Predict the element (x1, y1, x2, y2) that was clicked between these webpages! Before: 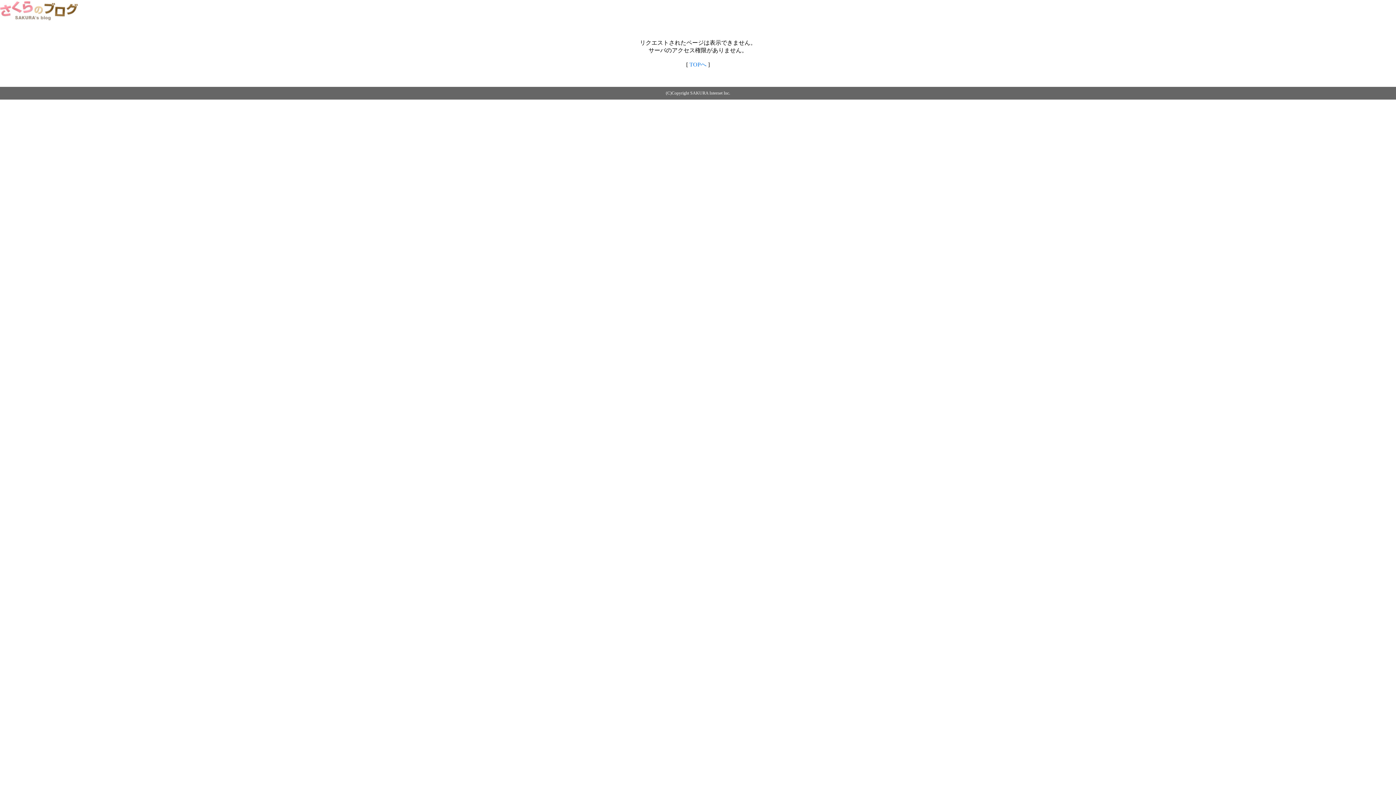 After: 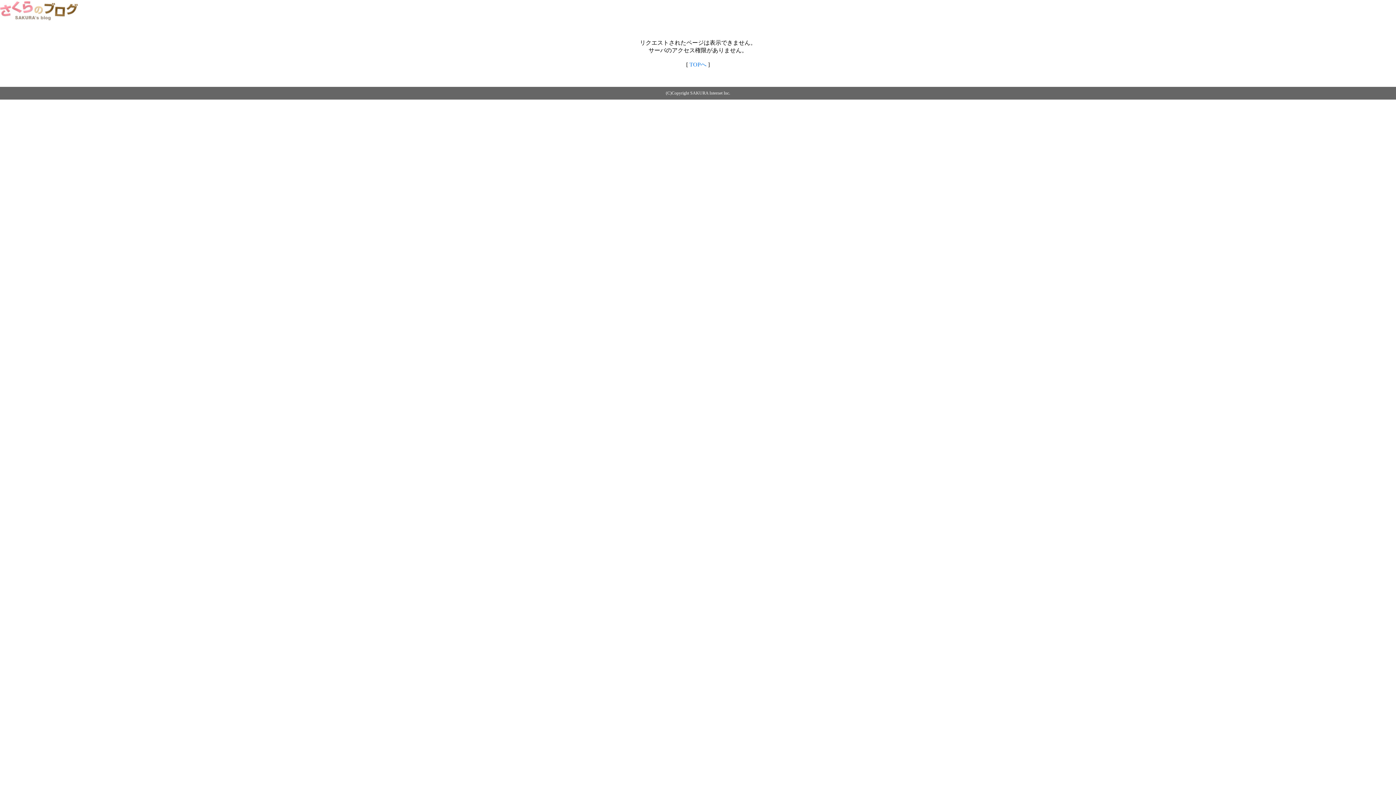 Action: label: TOPへ bbox: (689, 61, 706, 67)